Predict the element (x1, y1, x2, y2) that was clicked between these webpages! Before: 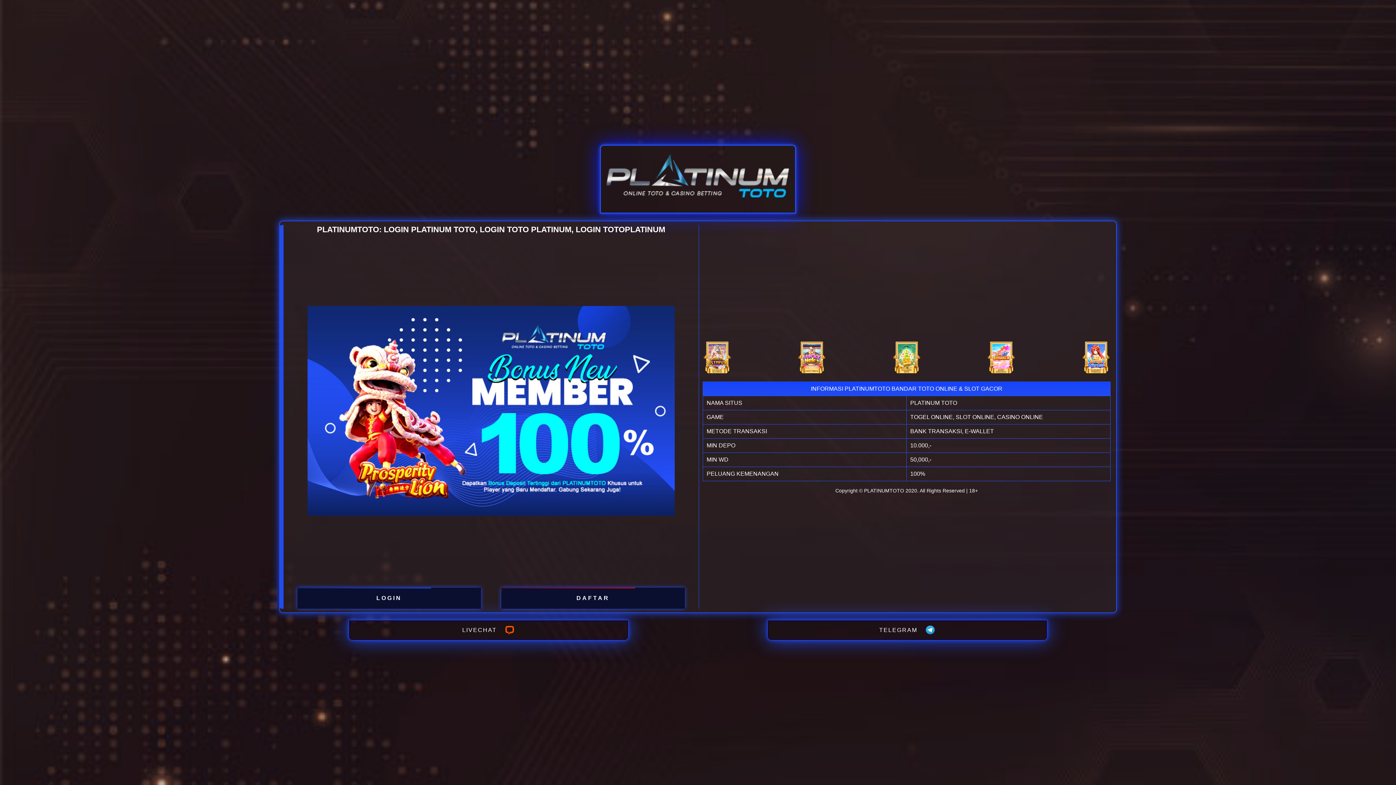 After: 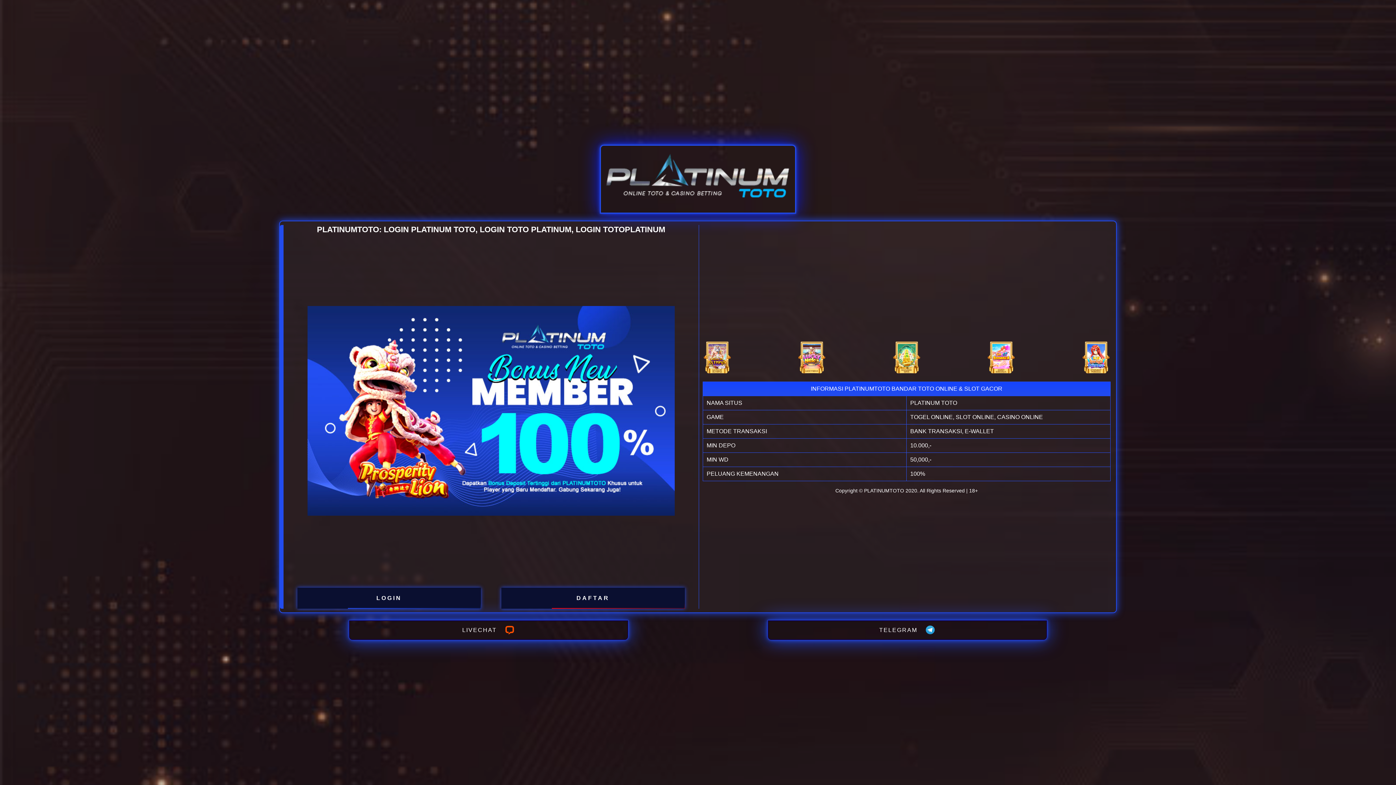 Action: bbox: (604, 149, 791, 208)